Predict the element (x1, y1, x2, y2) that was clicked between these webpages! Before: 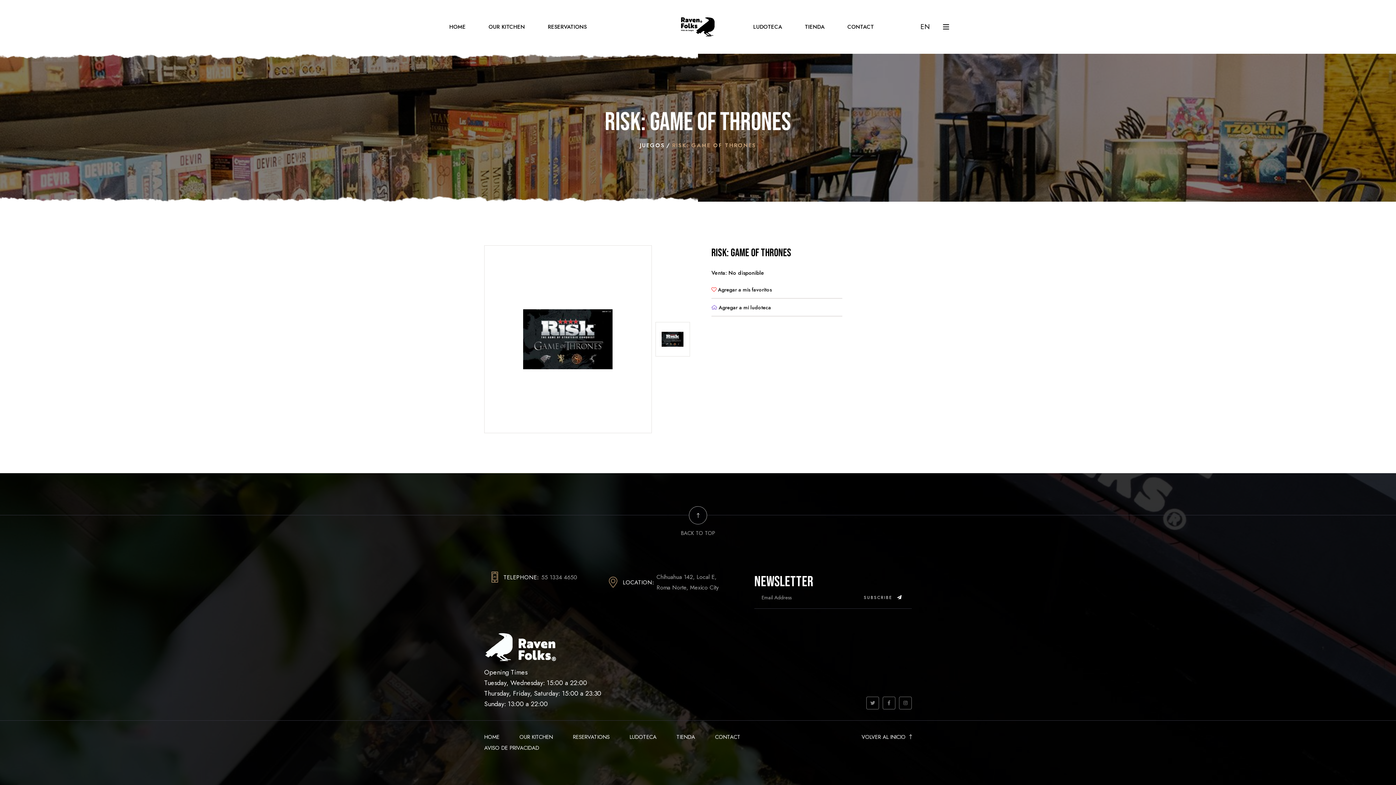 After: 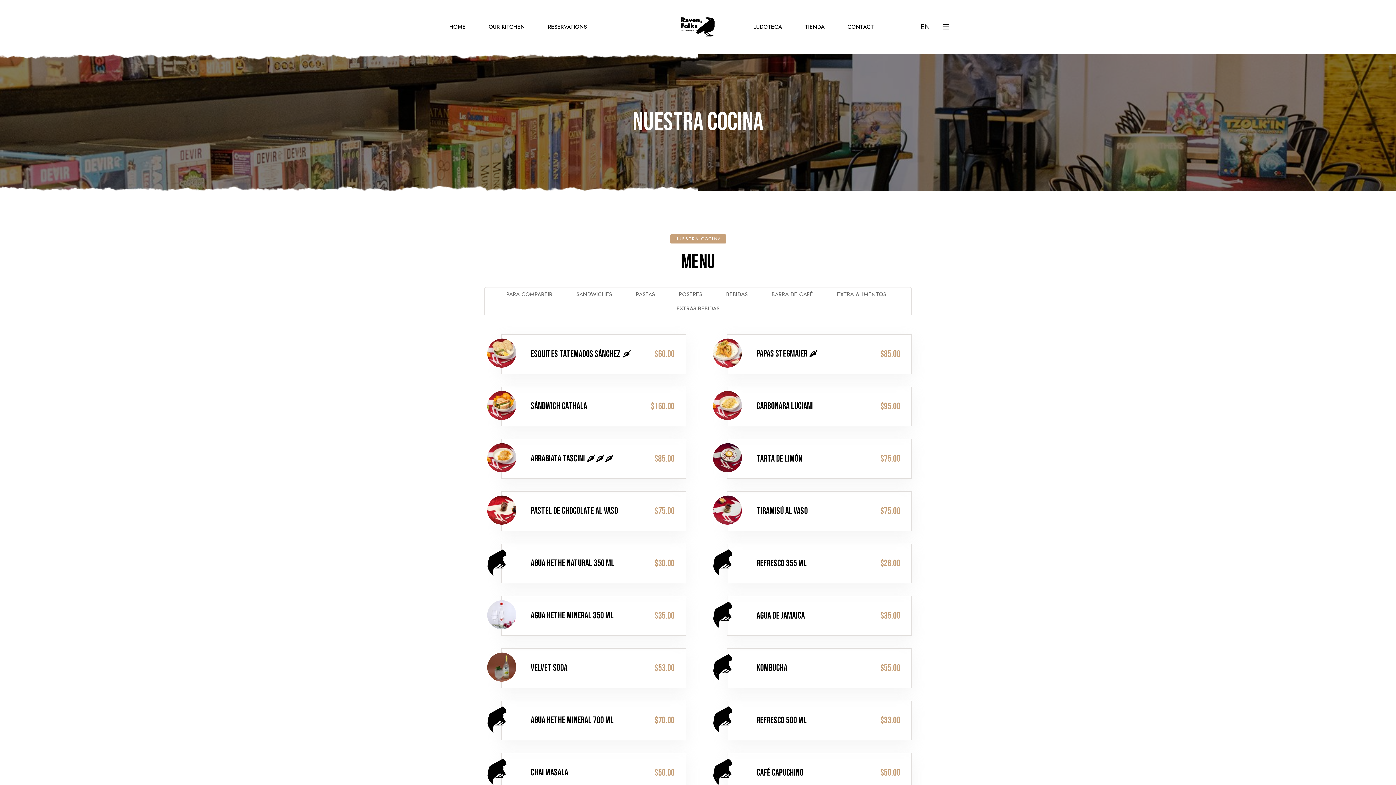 Action: bbox: (481, 10, 532, 43) label: OUR KITCHEN